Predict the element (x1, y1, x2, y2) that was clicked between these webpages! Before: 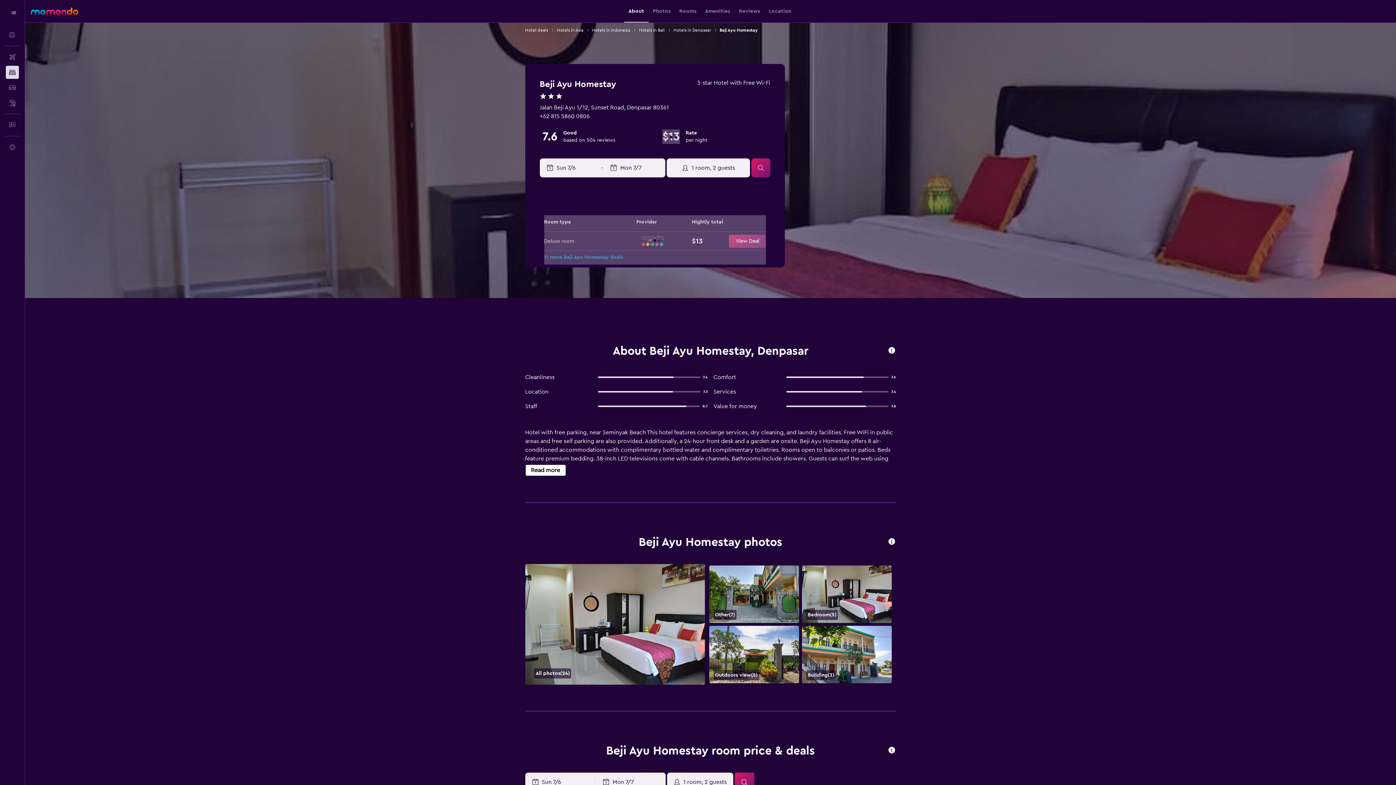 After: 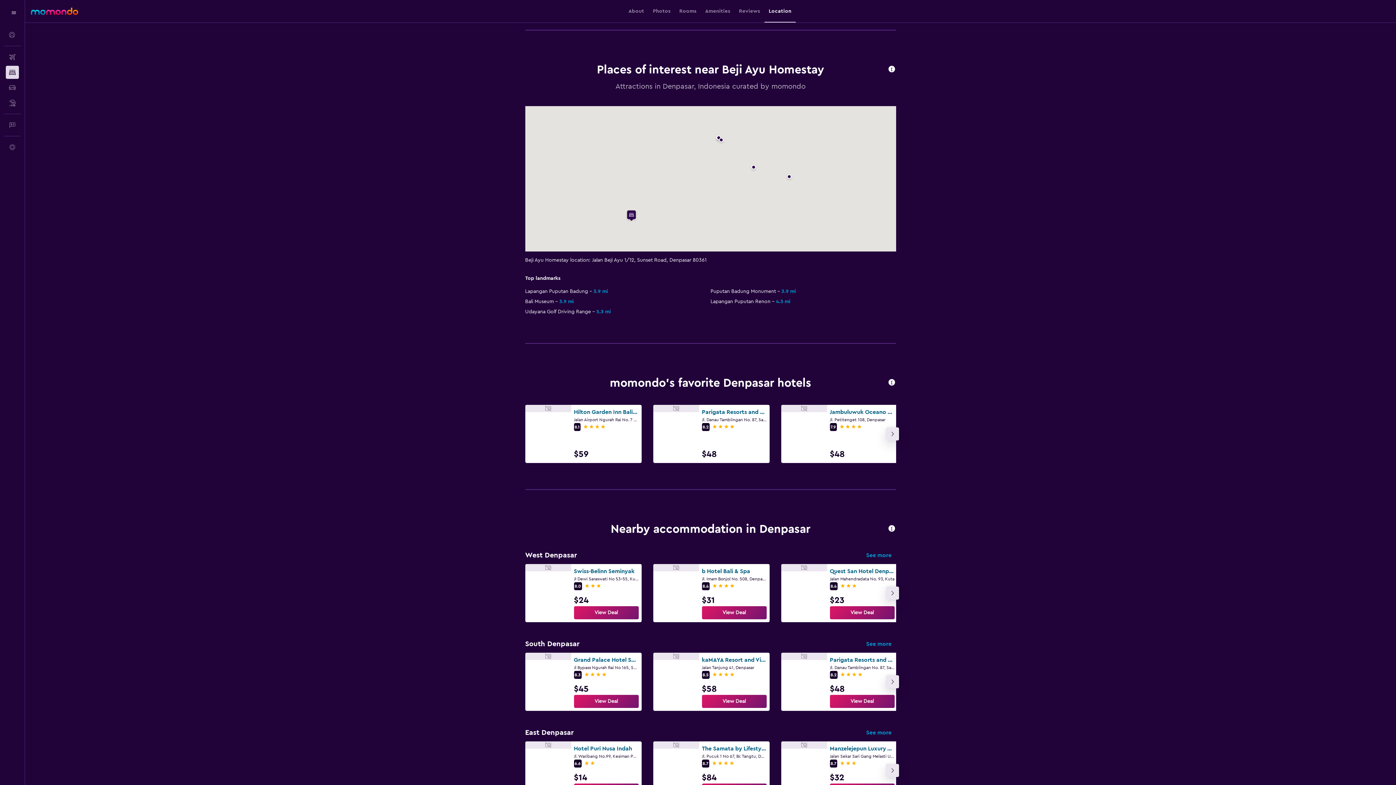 Action: bbox: (768, 0, 791, 22) label: Location